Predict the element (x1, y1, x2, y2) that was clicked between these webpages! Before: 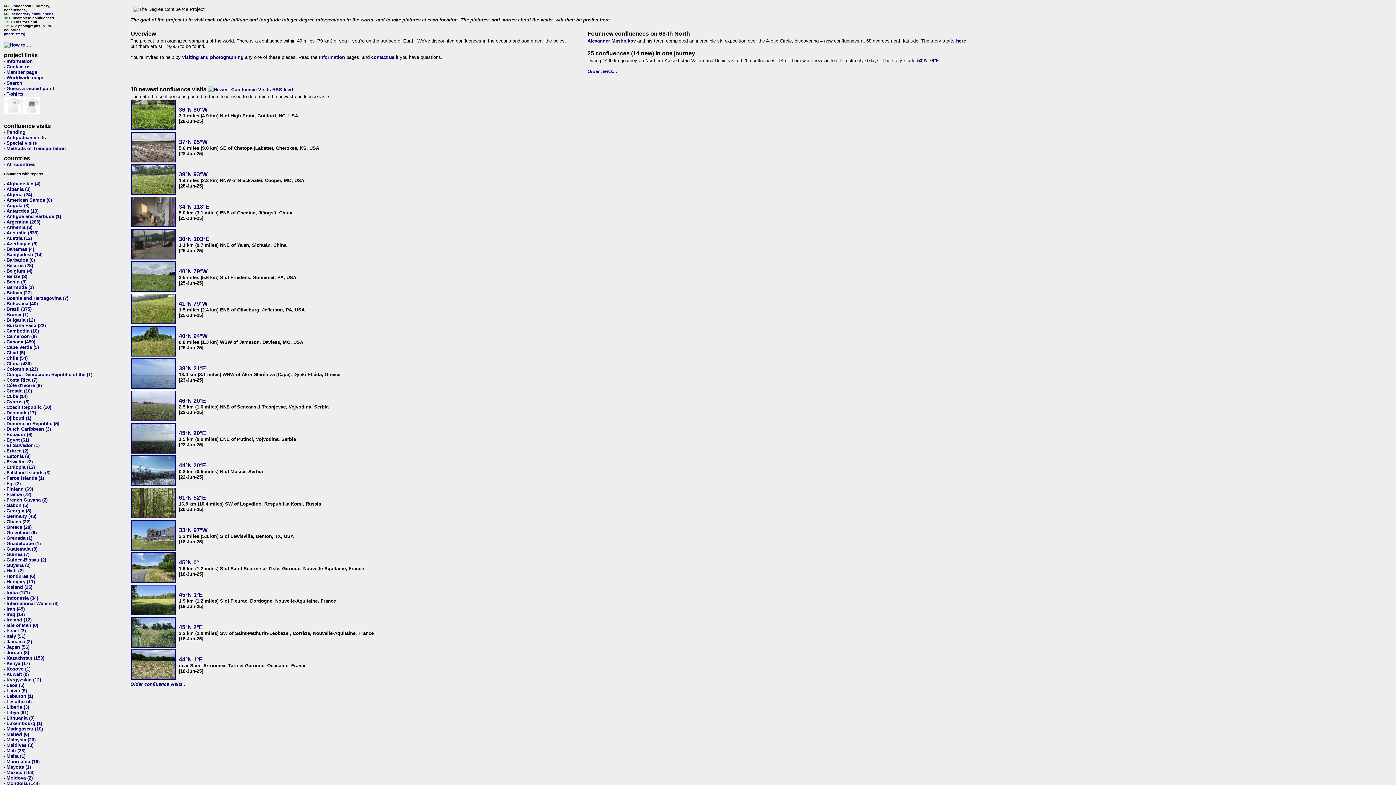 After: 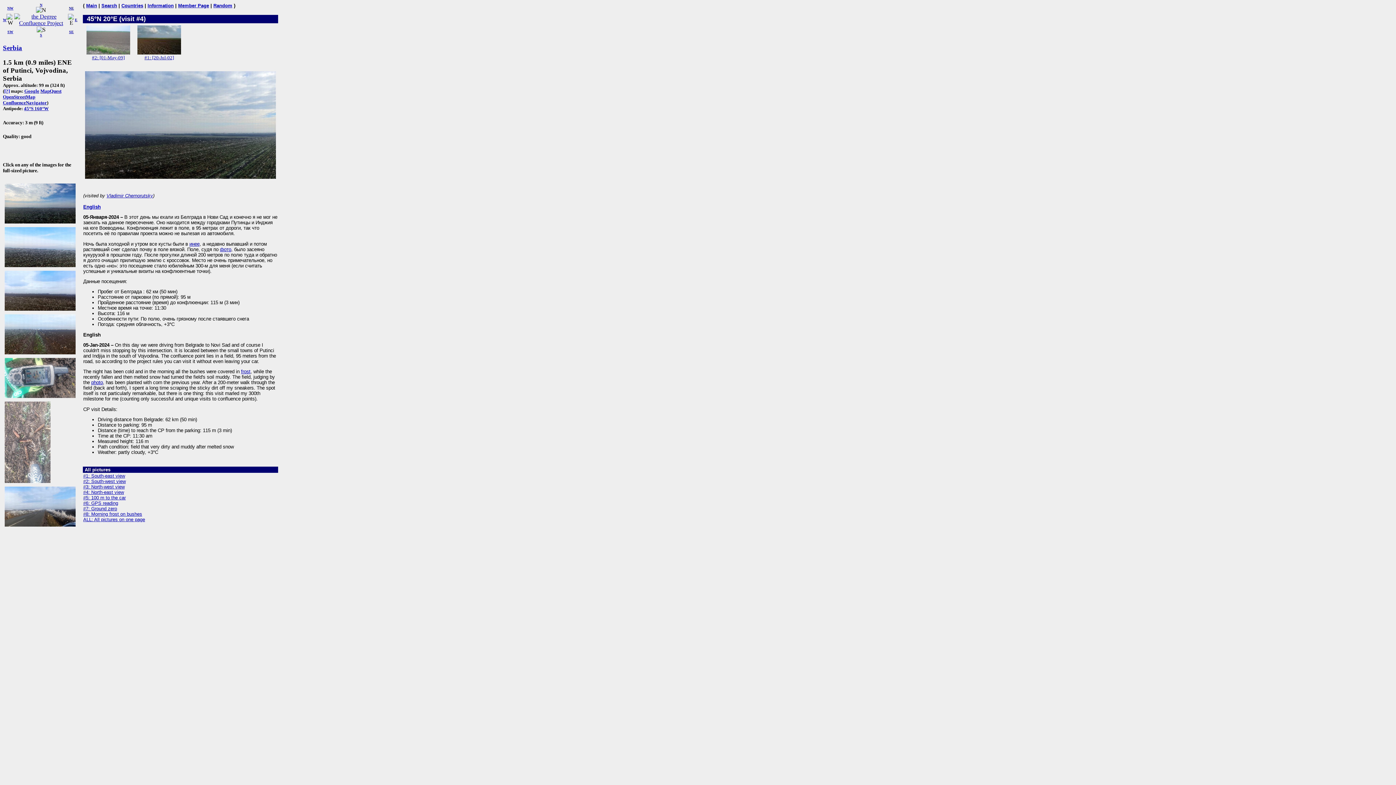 Action: bbox: (130, 449, 176, 454)